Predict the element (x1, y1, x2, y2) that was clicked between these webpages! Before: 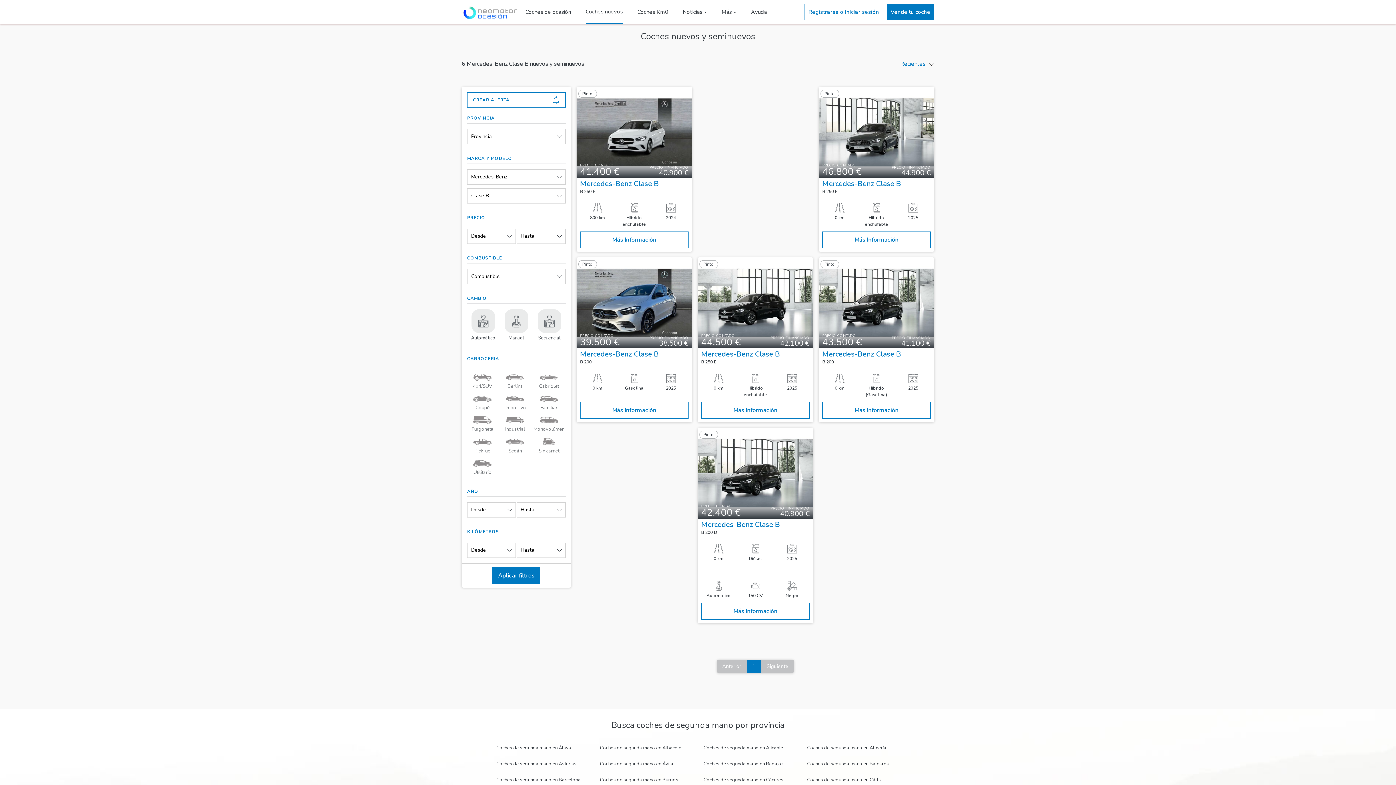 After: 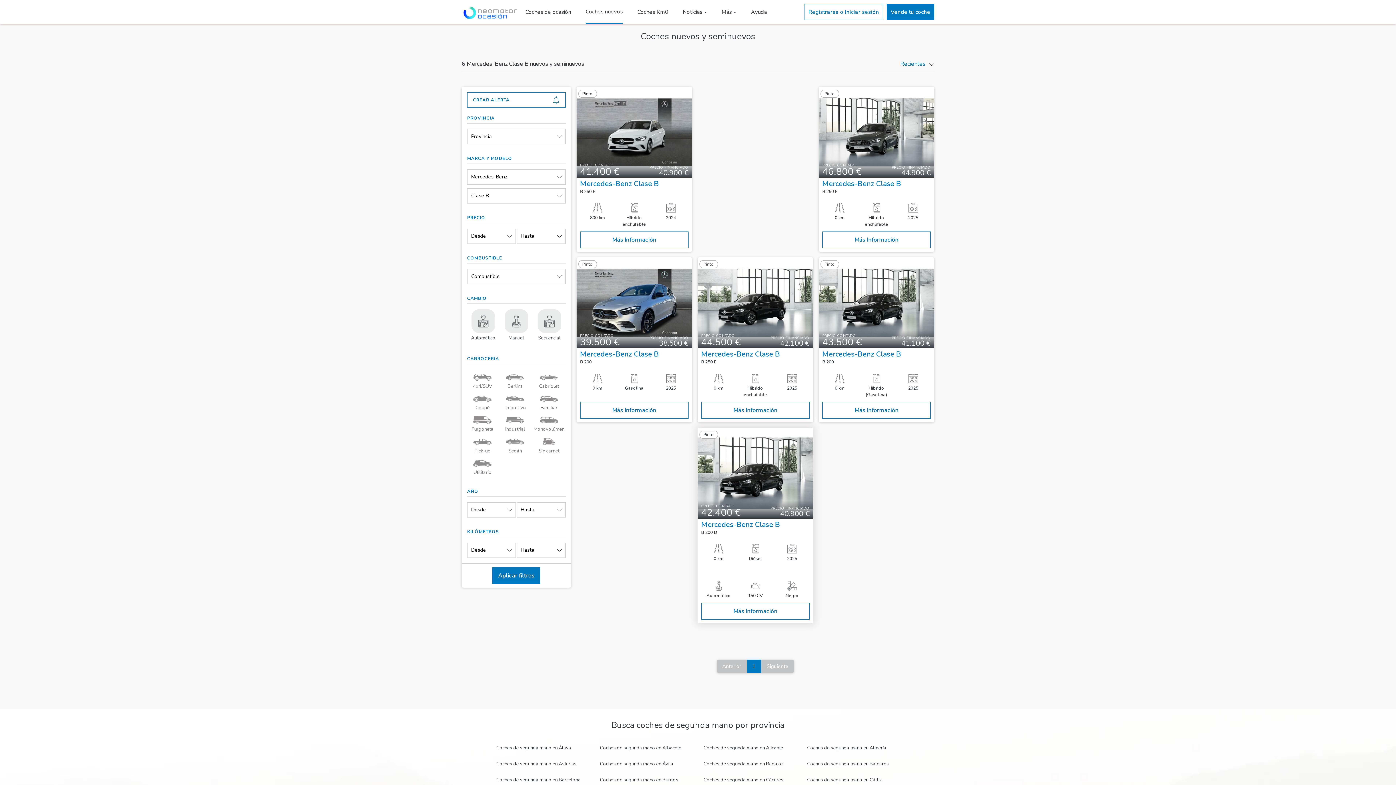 Action: bbox: (697, 428, 813, 623) label: Pinto
PRECIO CONTADO
42.400 €
PRECIO FINANCIADO
40.900 €
Mercedes-Benz Clase B
B 200 D
0 km
Diésel
2025






Automático
150 CV
Negro
Más Información